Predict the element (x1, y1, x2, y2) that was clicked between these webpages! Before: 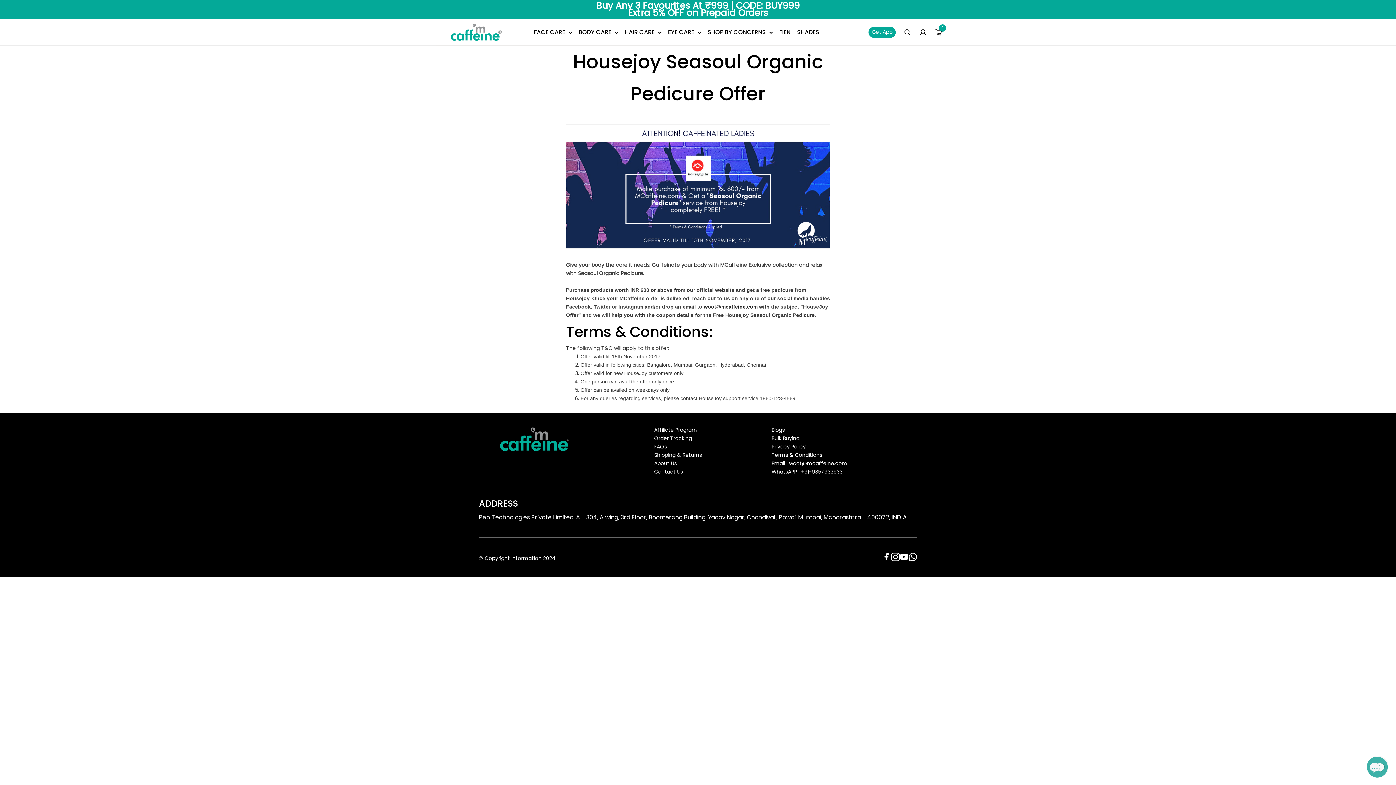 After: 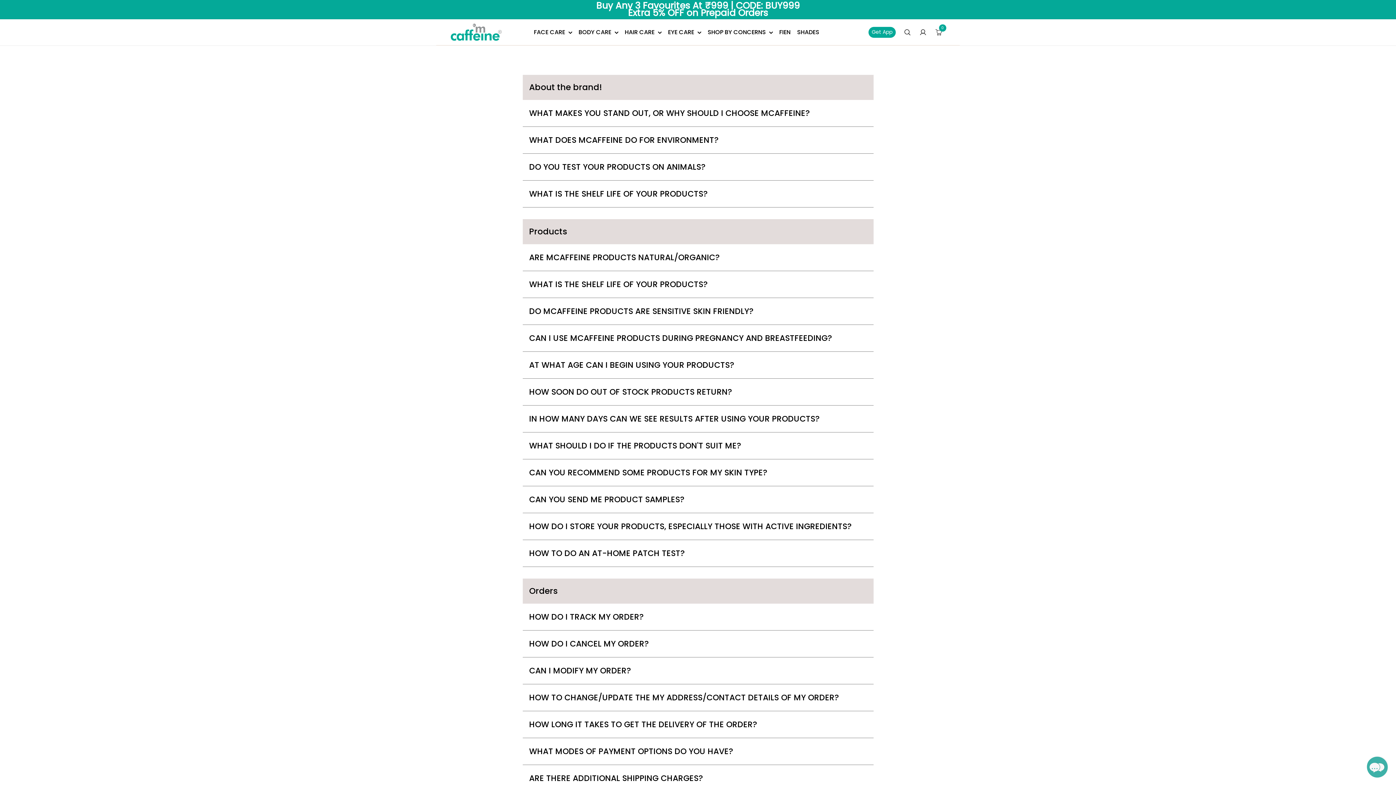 Action: bbox: (654, 442, 771, 451) label: FAQs